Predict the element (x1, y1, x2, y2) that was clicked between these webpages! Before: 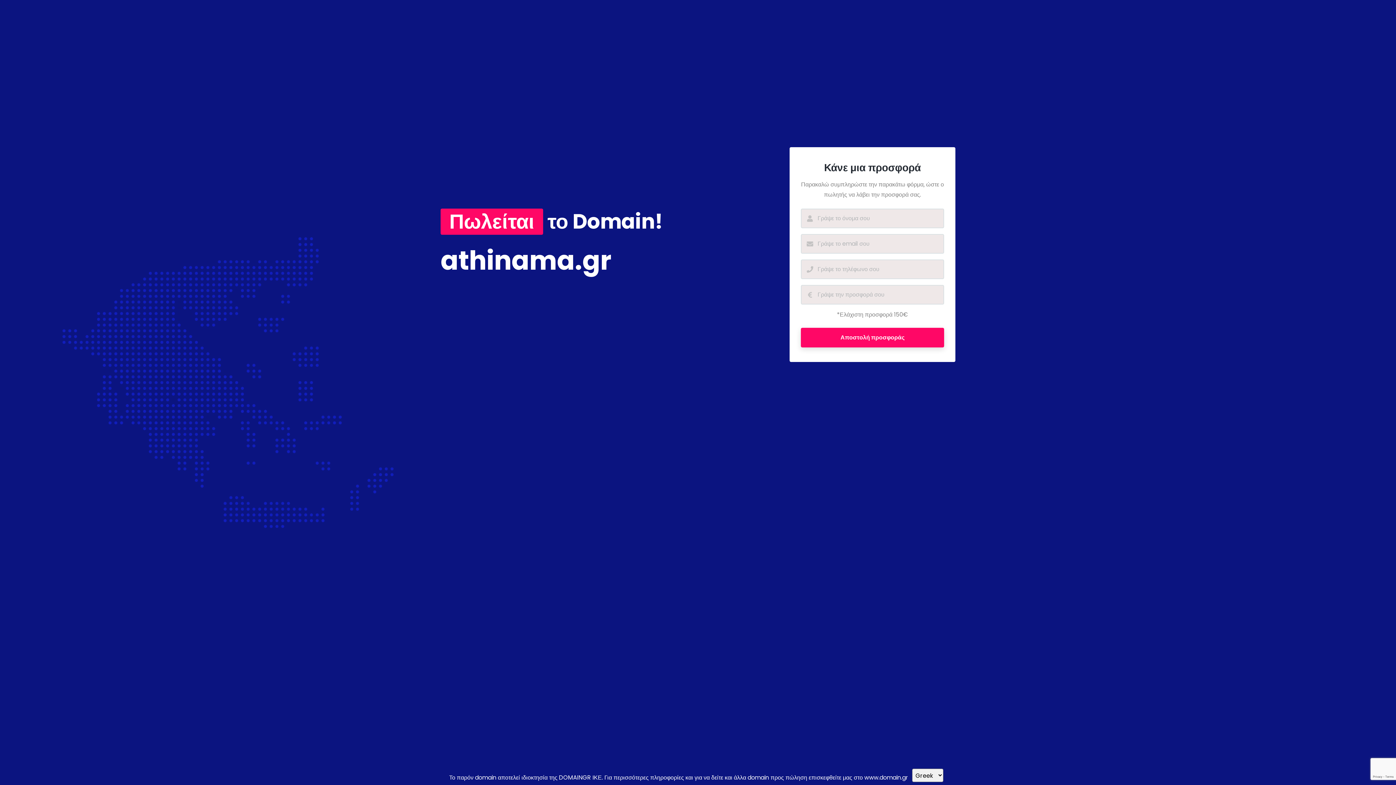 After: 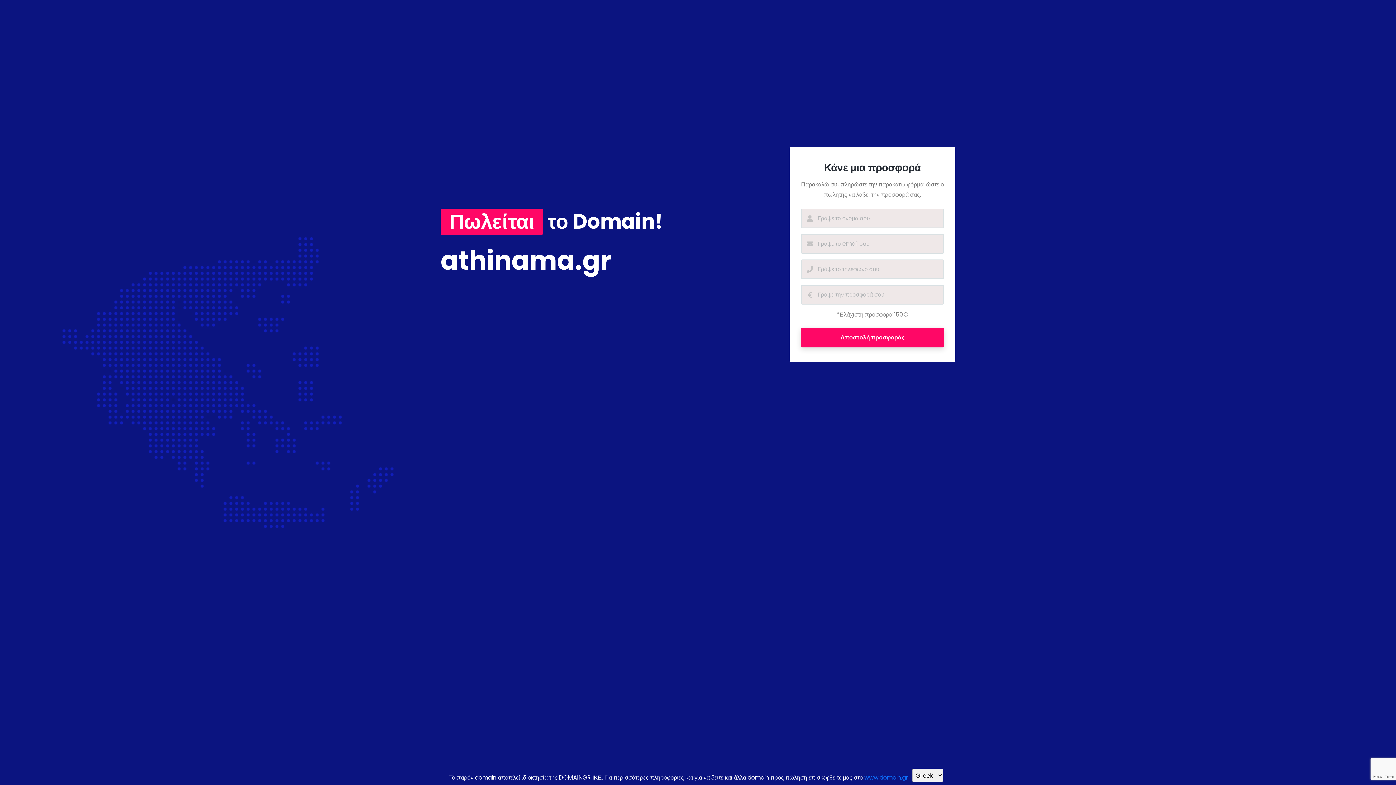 Action: label: www.domain.gr bbox: (864, 773, 908, 782)